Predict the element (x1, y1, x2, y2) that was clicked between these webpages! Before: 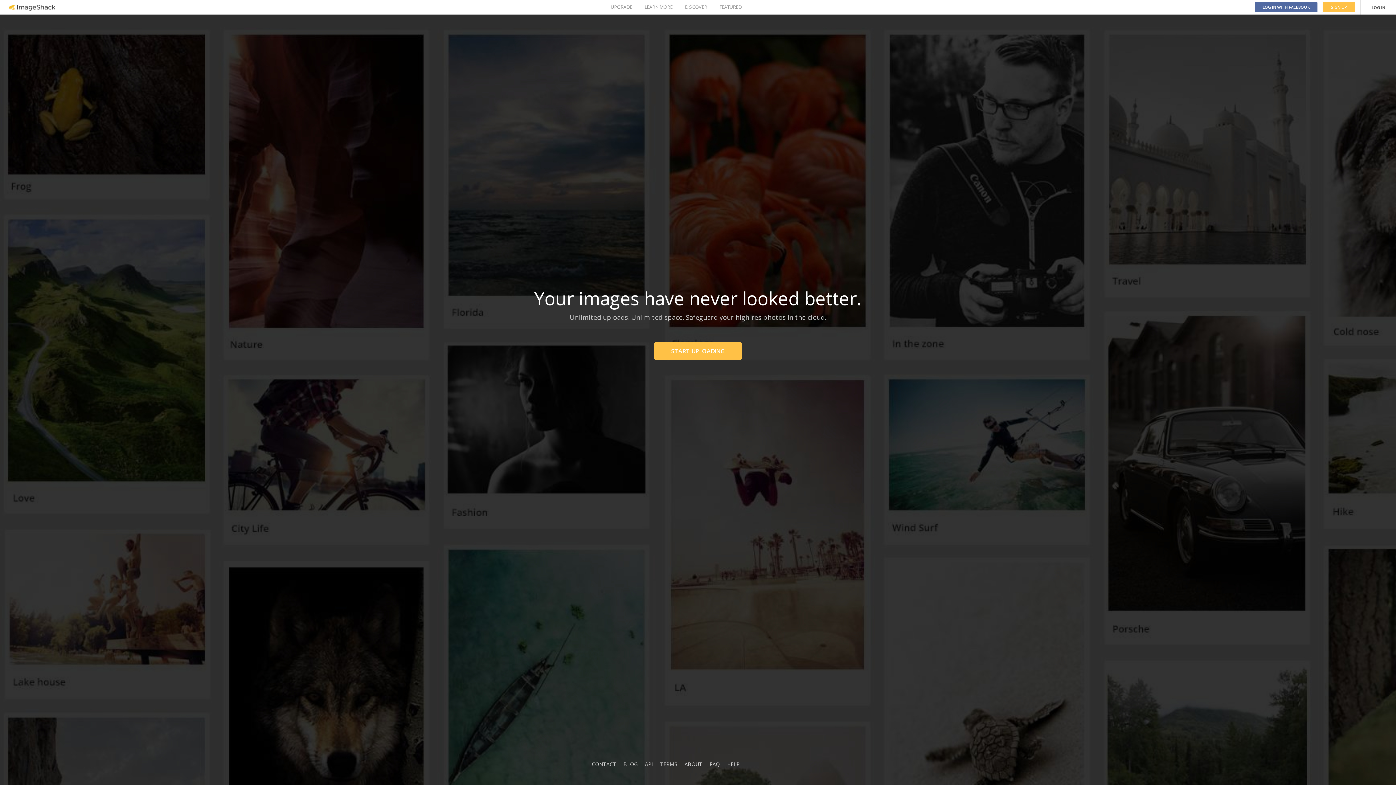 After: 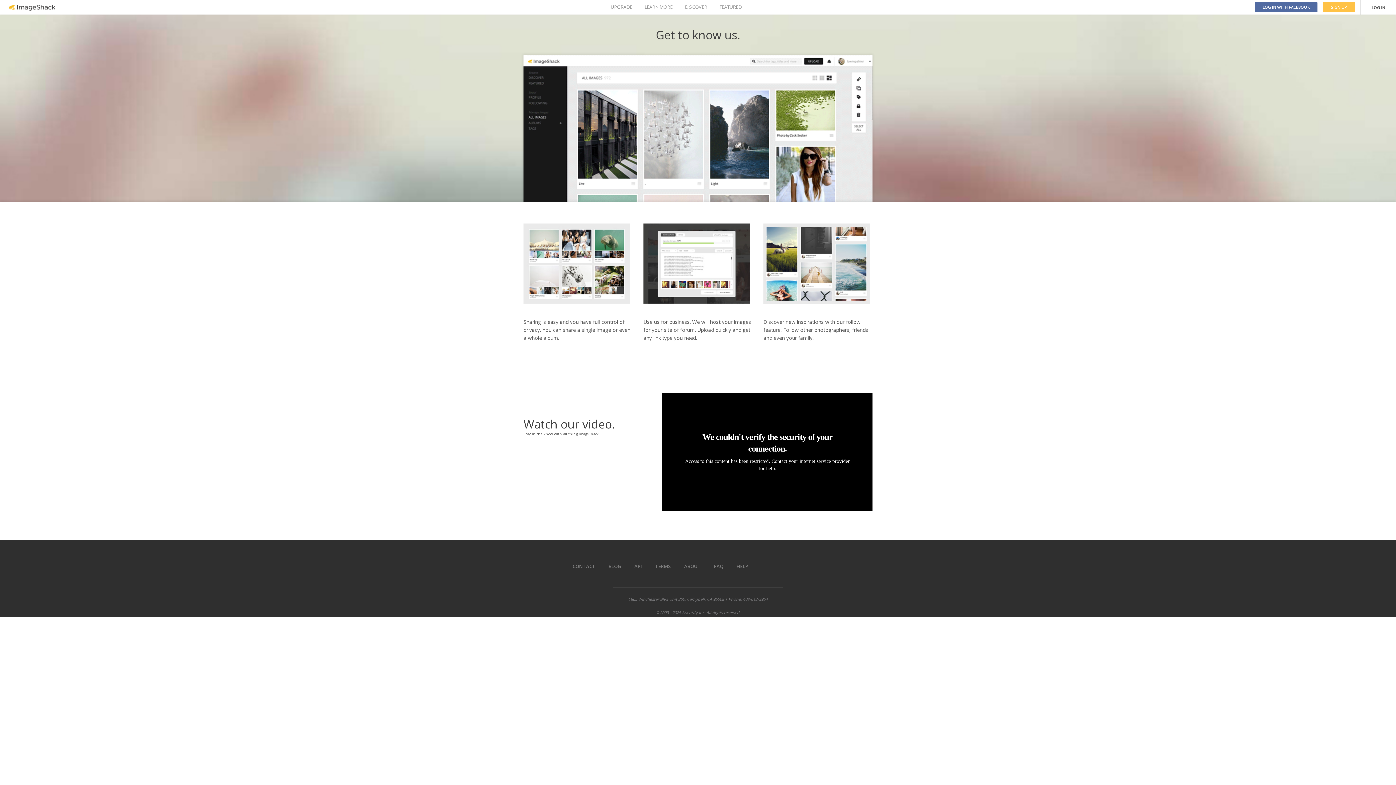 Action: label: ABOUT bbox: (684, 761, 702, 768)